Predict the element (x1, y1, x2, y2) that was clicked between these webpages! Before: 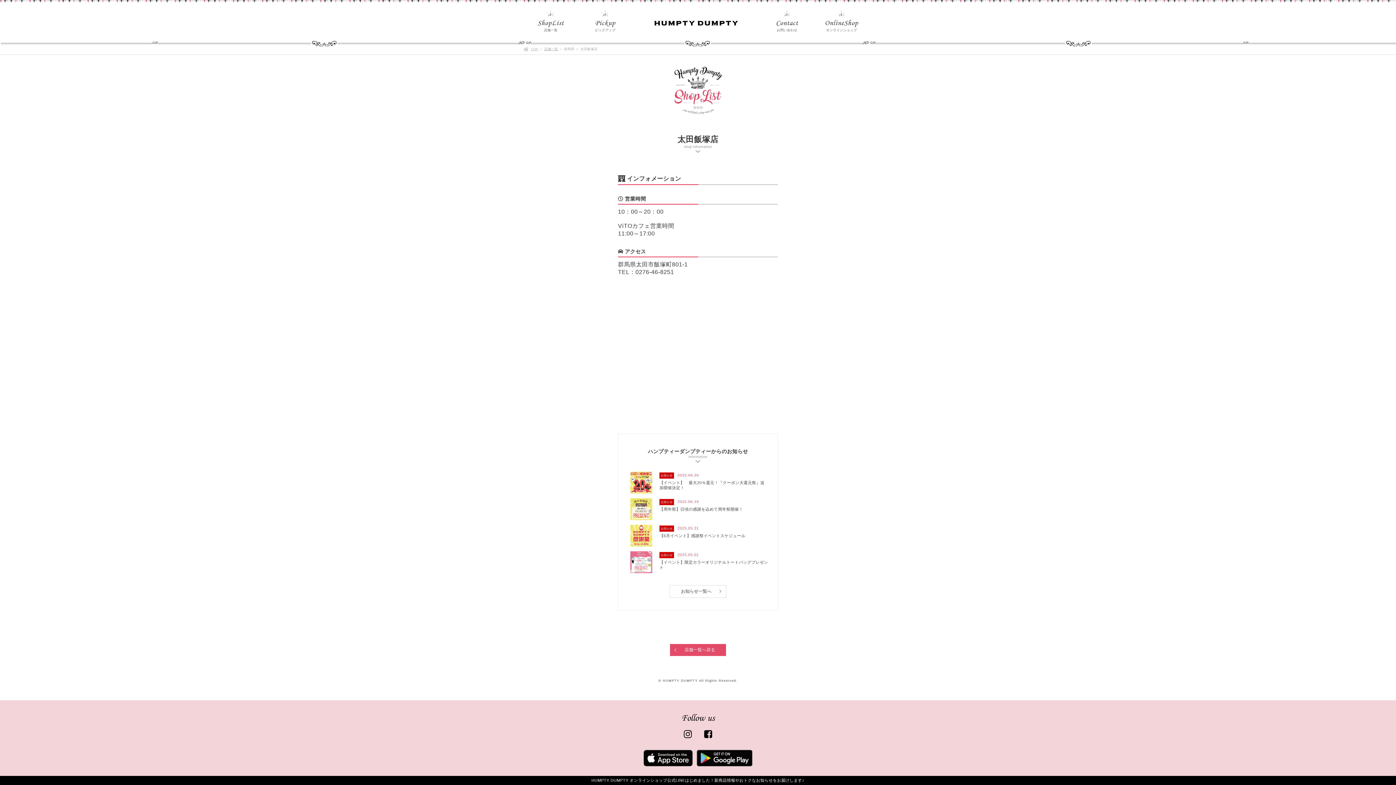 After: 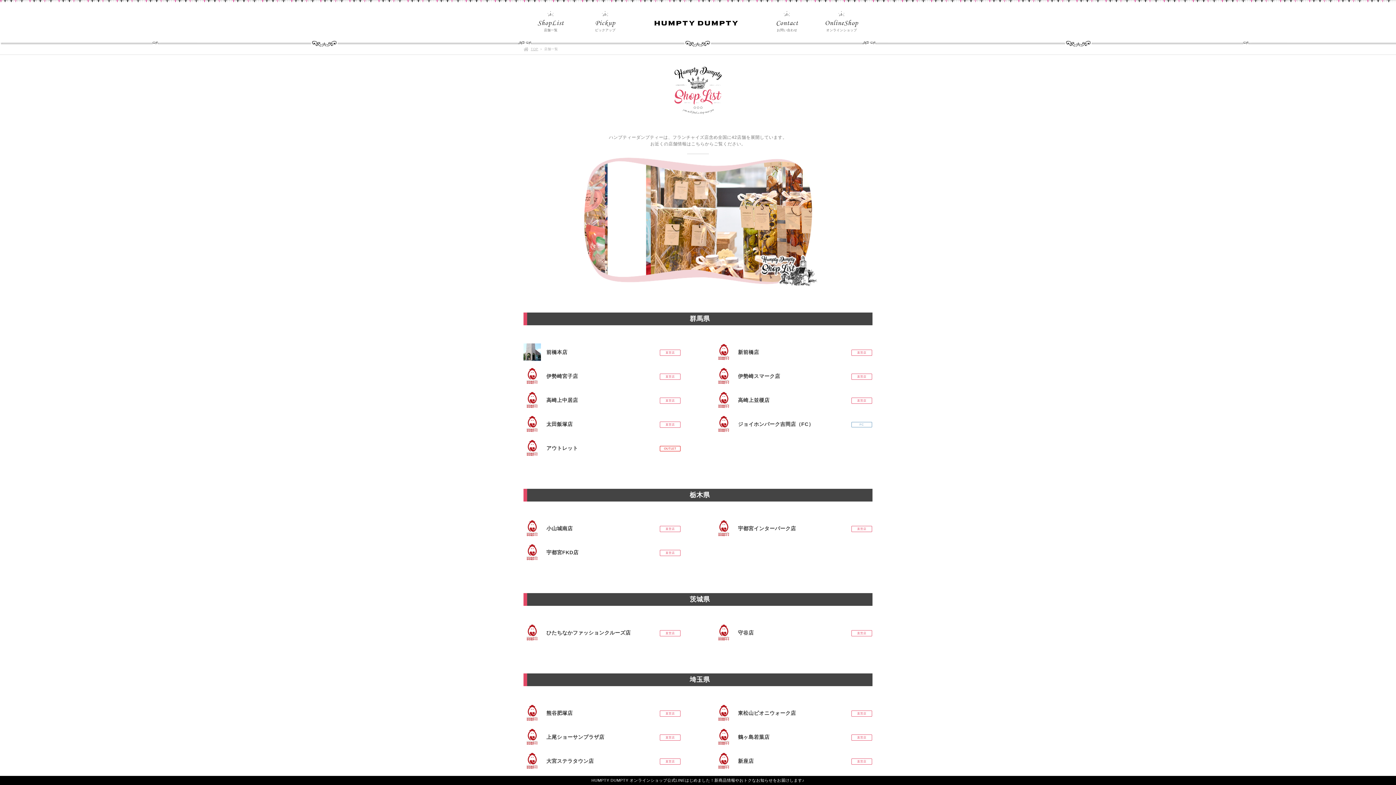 Action: label: 店舗一覧へ戻る bbox: (670, 644, 726, 656)